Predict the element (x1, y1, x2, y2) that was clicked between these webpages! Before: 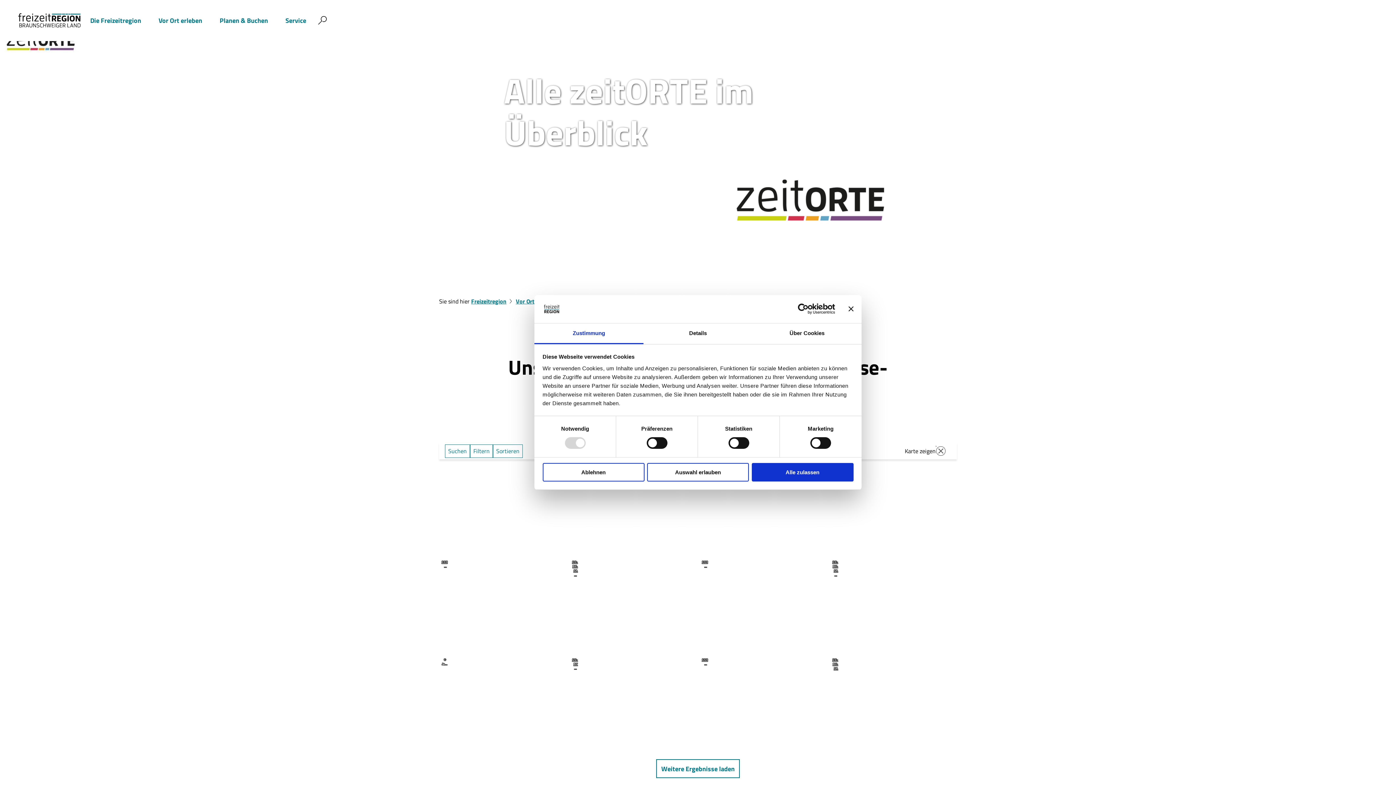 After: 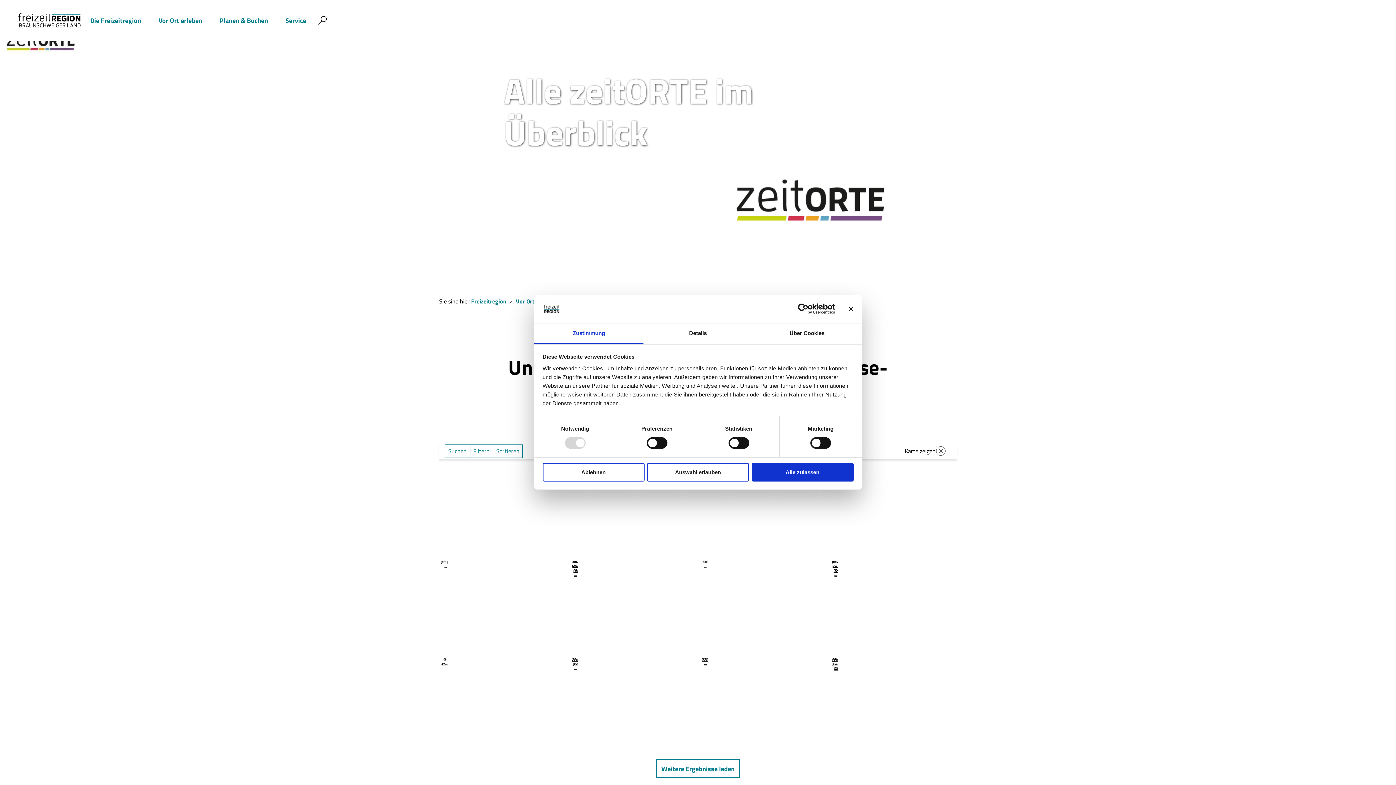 Action: label: Zustimmung bbox: (534, 323, 643, 344)